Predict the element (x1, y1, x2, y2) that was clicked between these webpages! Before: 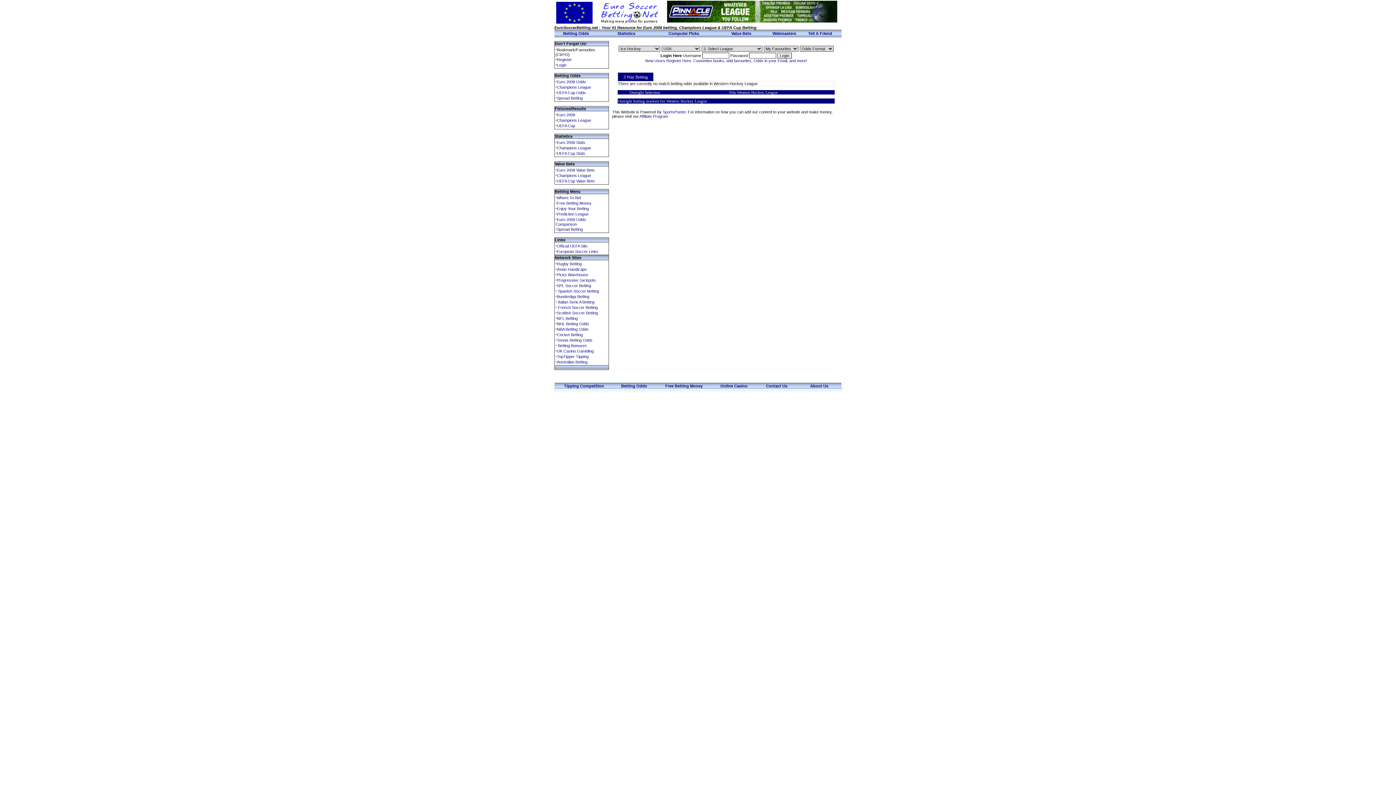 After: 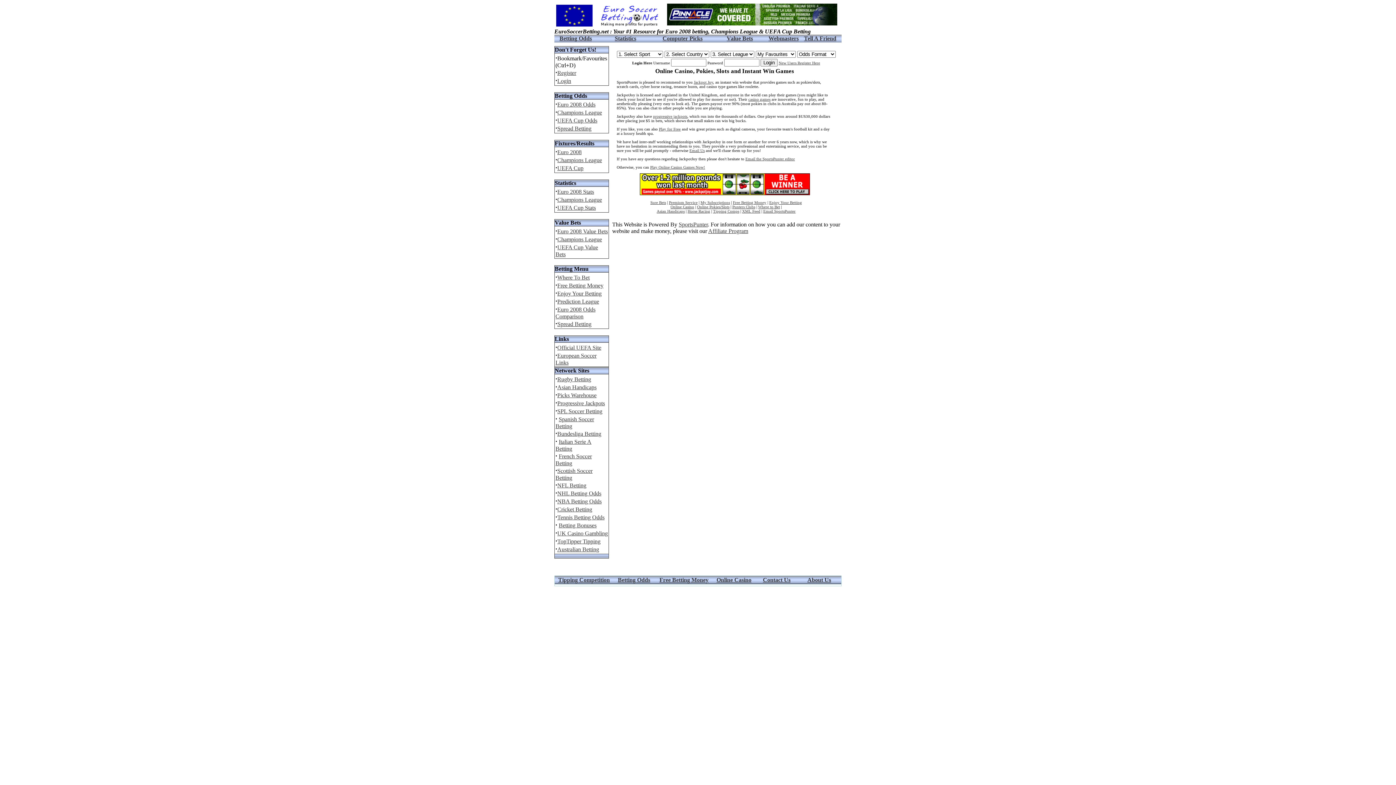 Action: label: Online Casino bbox: (720, 384, 747, 388)